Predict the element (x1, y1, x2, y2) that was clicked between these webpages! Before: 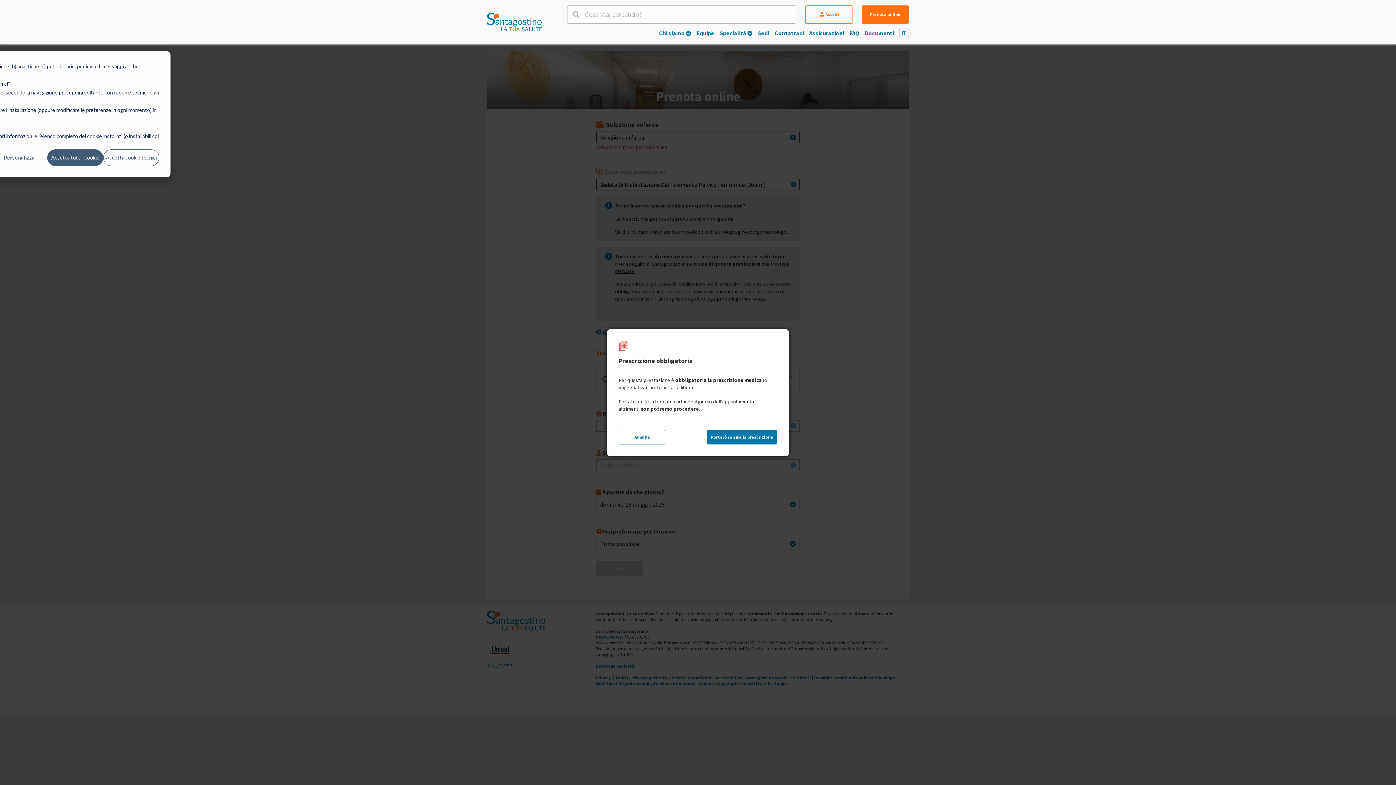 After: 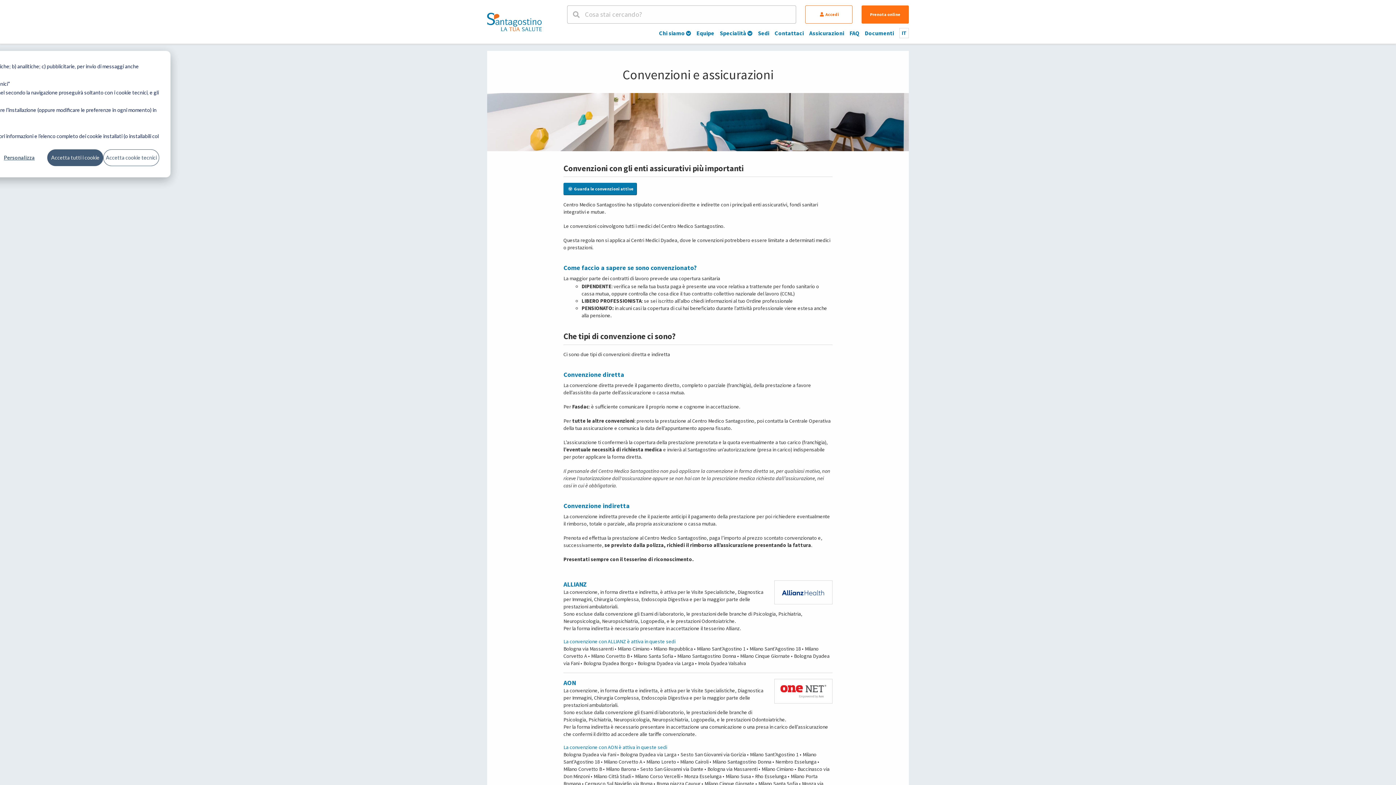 Action: bbox: (809, 29, 844, 36) label: Assicurazioni